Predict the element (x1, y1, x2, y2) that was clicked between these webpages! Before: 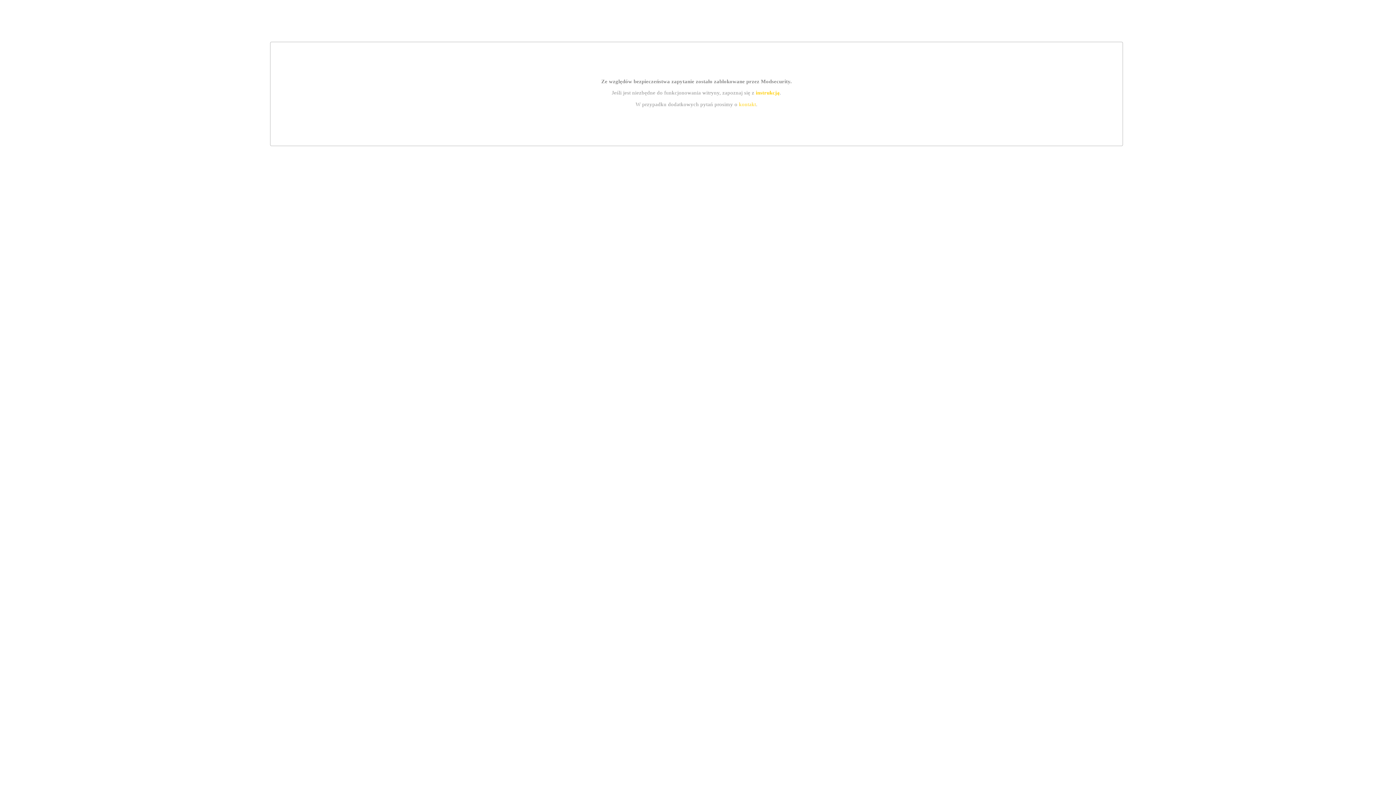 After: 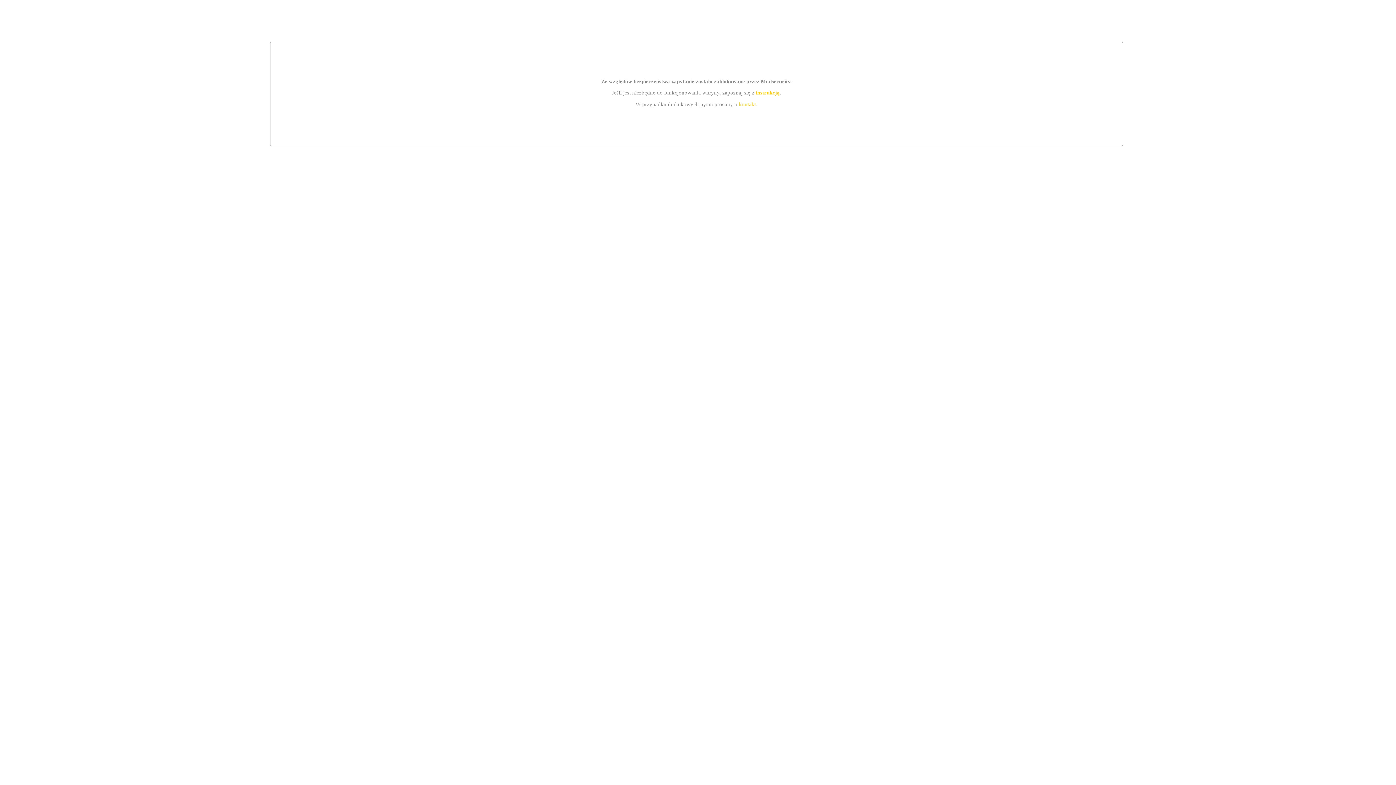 Action: label: instrukcją bbox: (755, 89, 779, 95)